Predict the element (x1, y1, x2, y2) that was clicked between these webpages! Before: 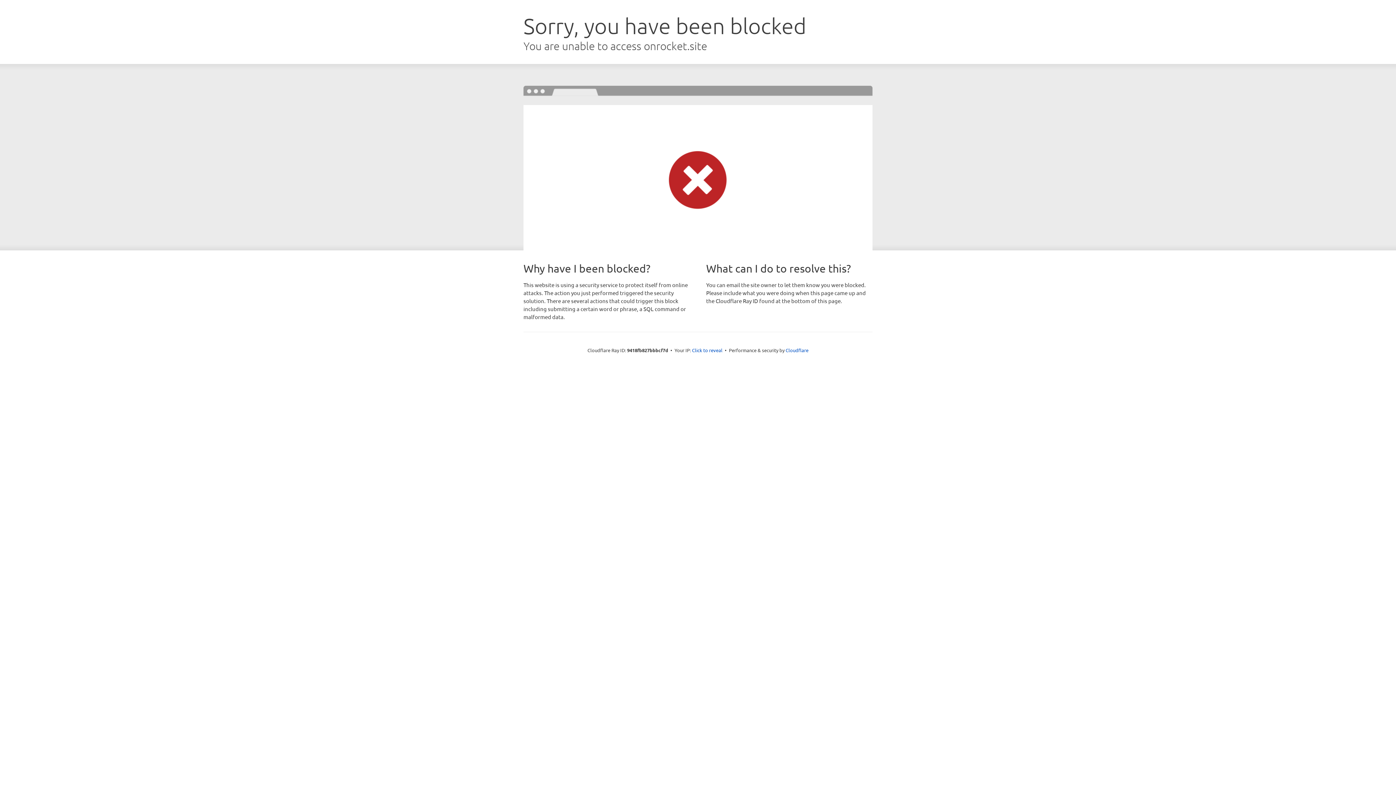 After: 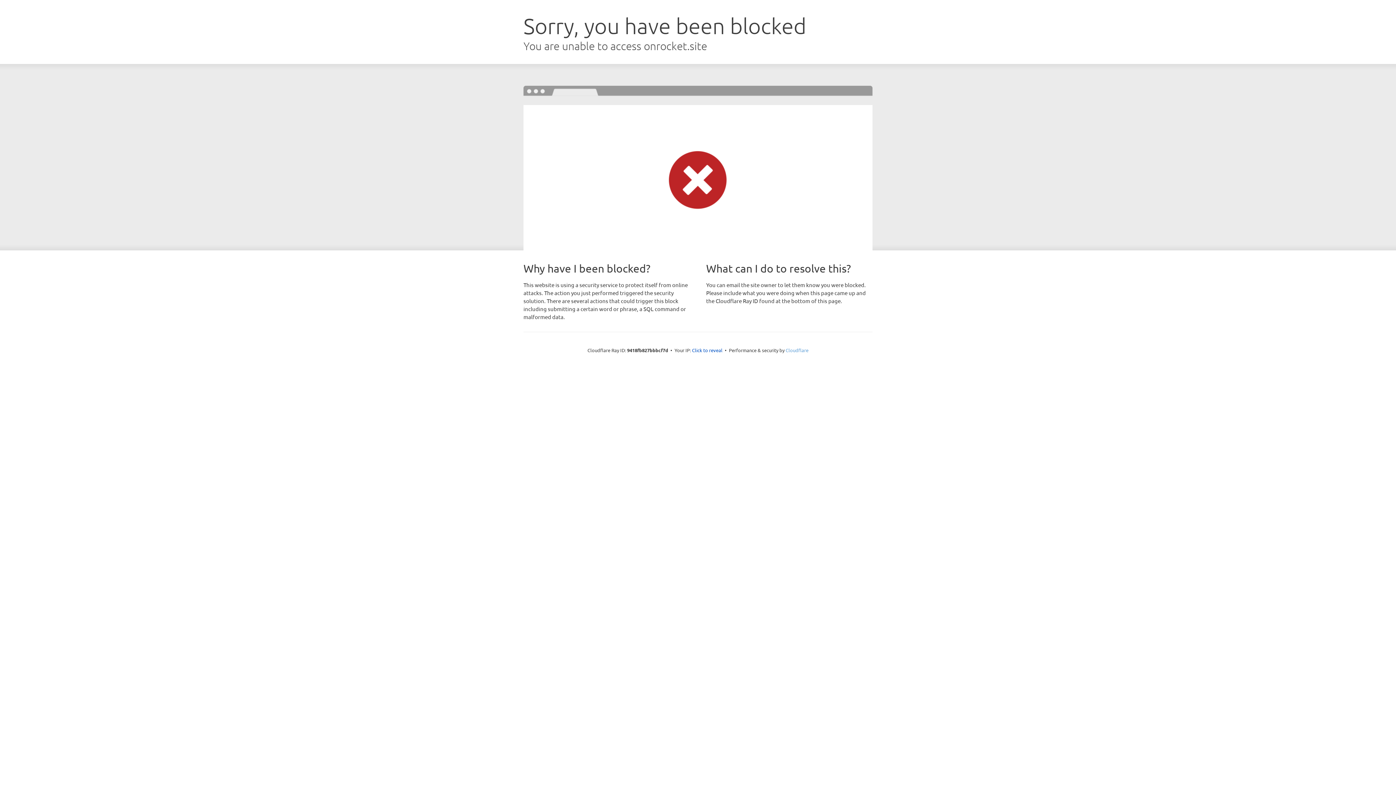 Action: bbox: (785, 347, 808, 353) label: Cloudflare